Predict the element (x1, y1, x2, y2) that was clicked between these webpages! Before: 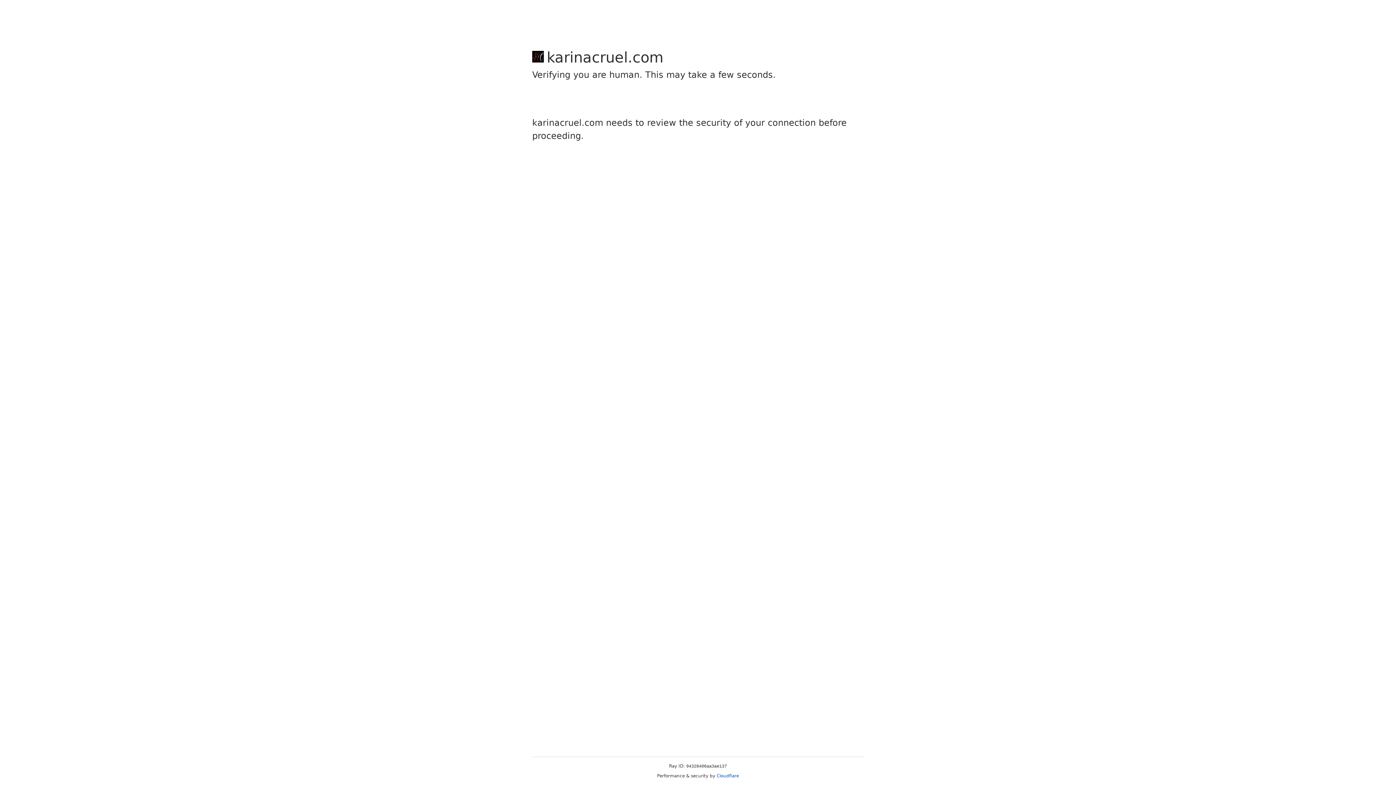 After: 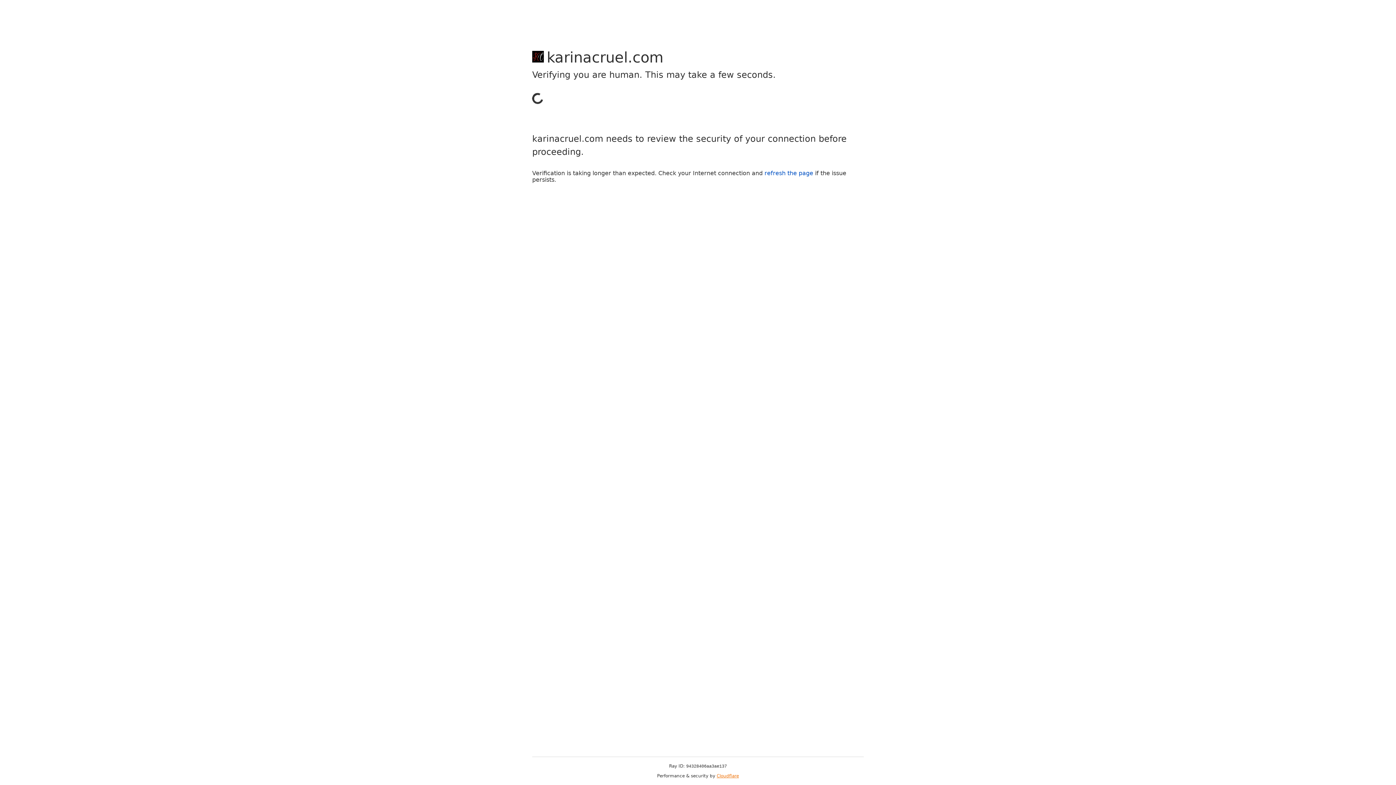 Action: label: Cloudflare bbox: (716, 773, 739, 778)